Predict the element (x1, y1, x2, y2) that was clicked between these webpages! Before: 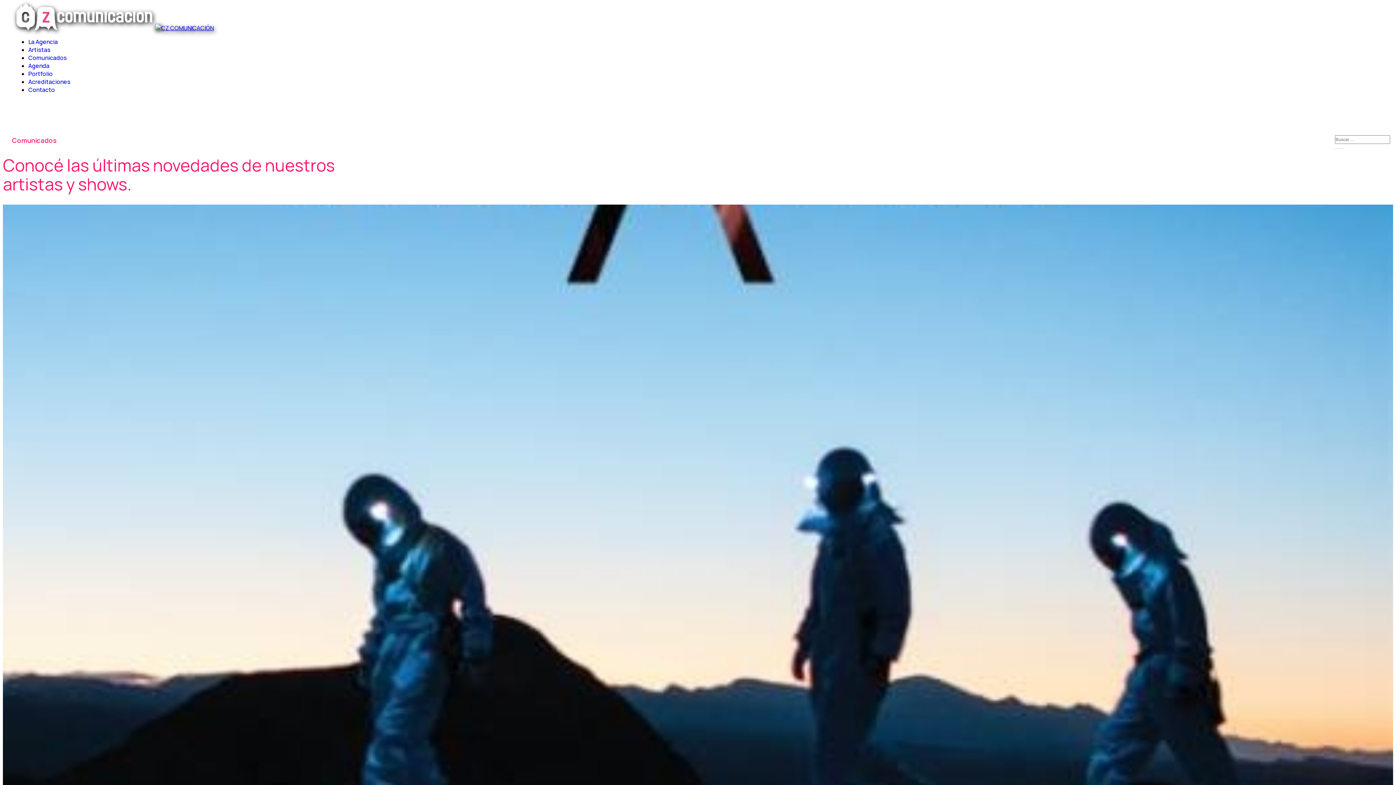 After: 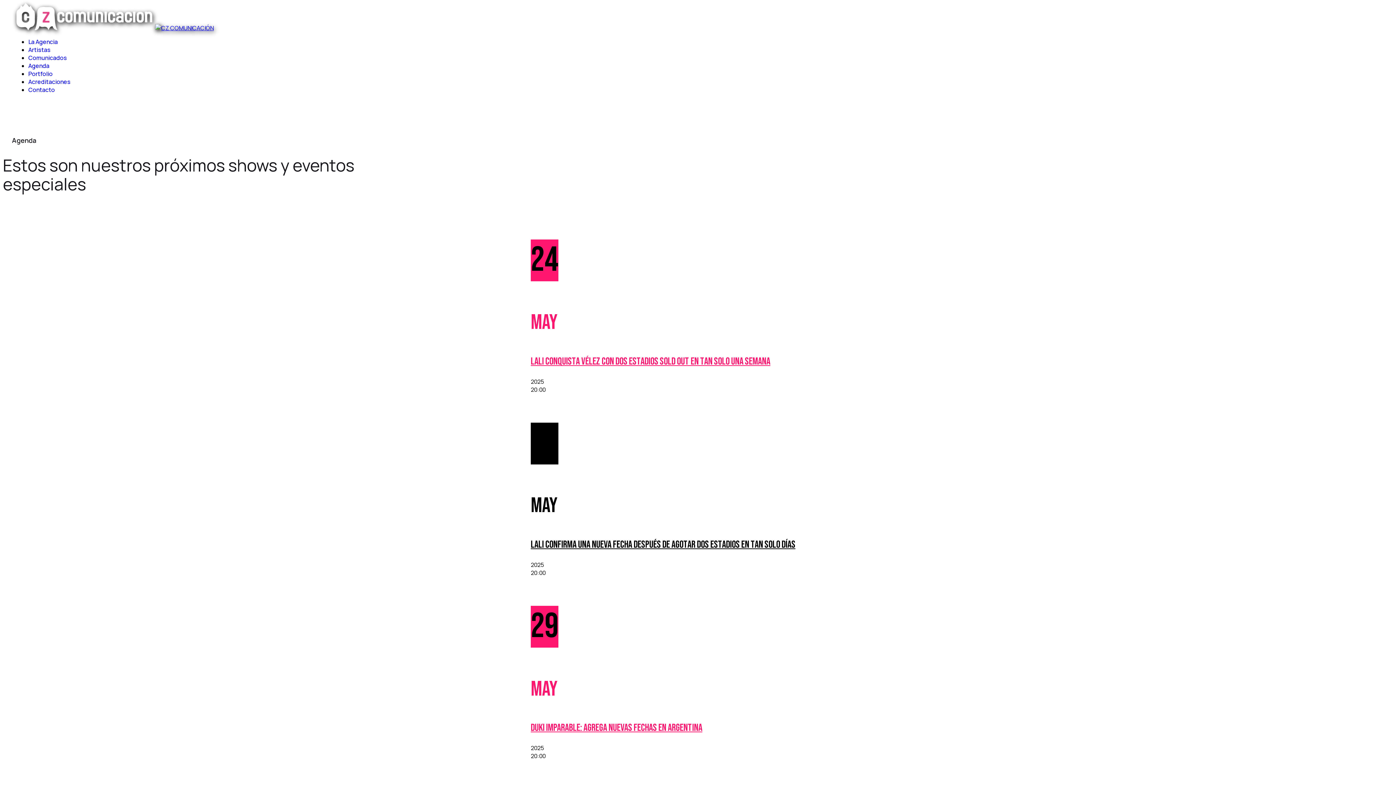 Action: bbox: (28, 61, 49, 69) label: Agenda